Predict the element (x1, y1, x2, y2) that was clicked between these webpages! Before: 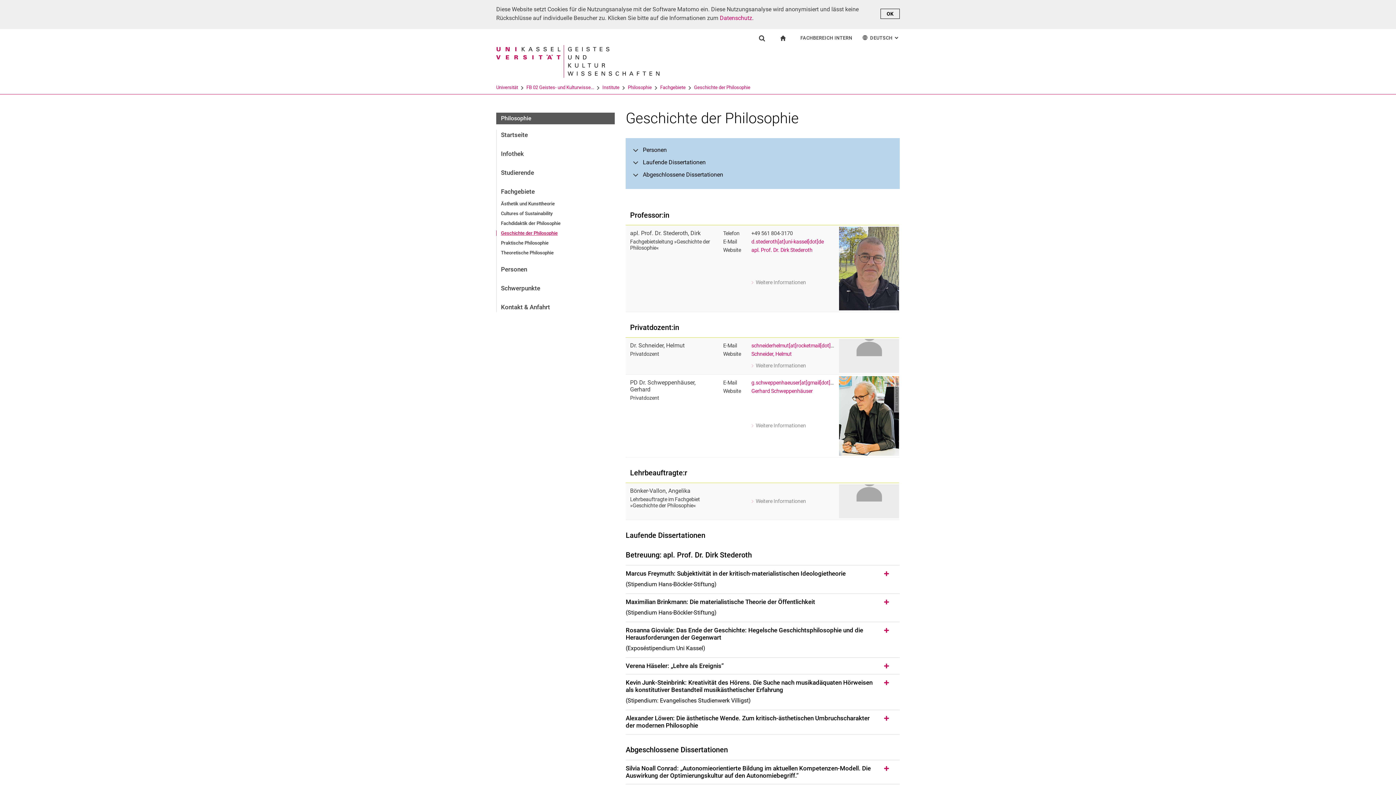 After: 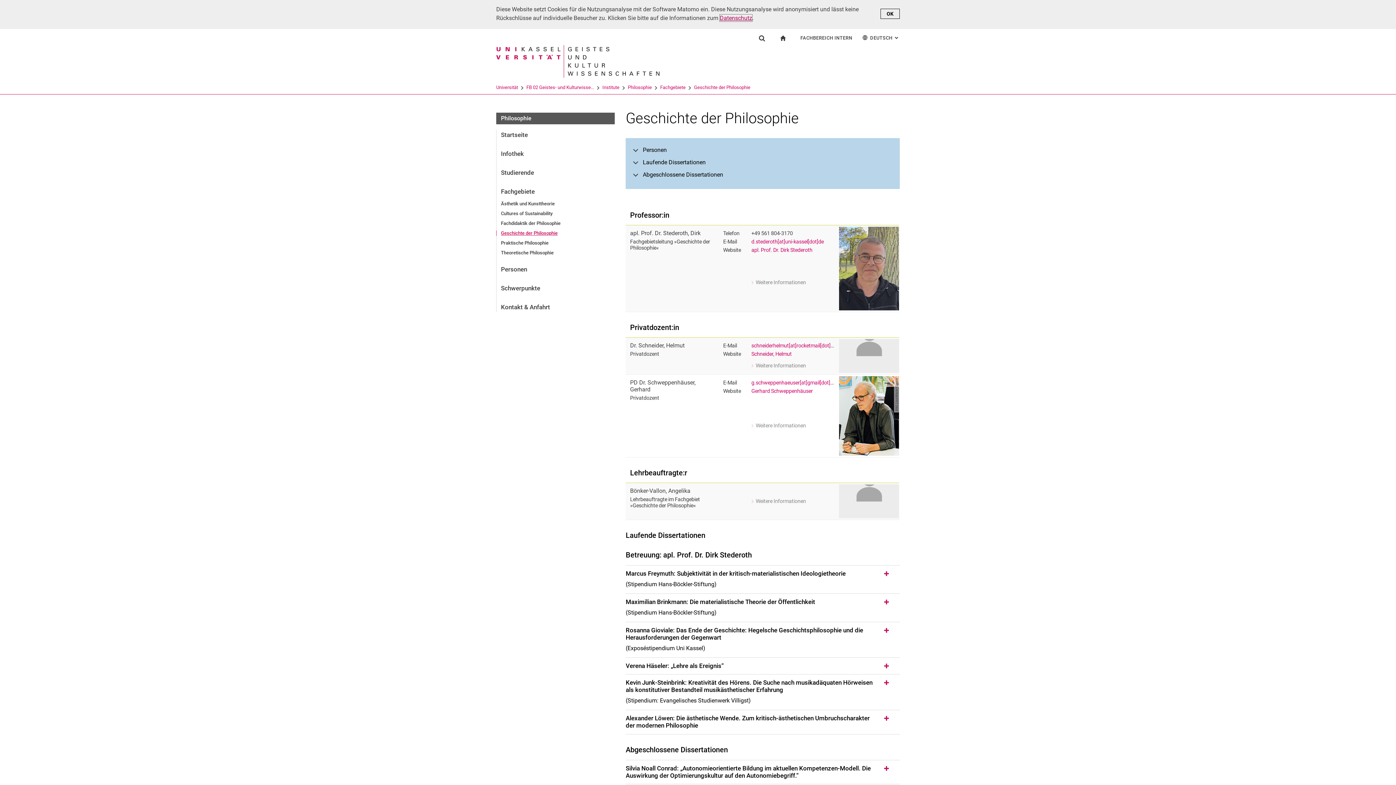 Action: bbox: (720, 14, 752, 21) label: Datenschutz